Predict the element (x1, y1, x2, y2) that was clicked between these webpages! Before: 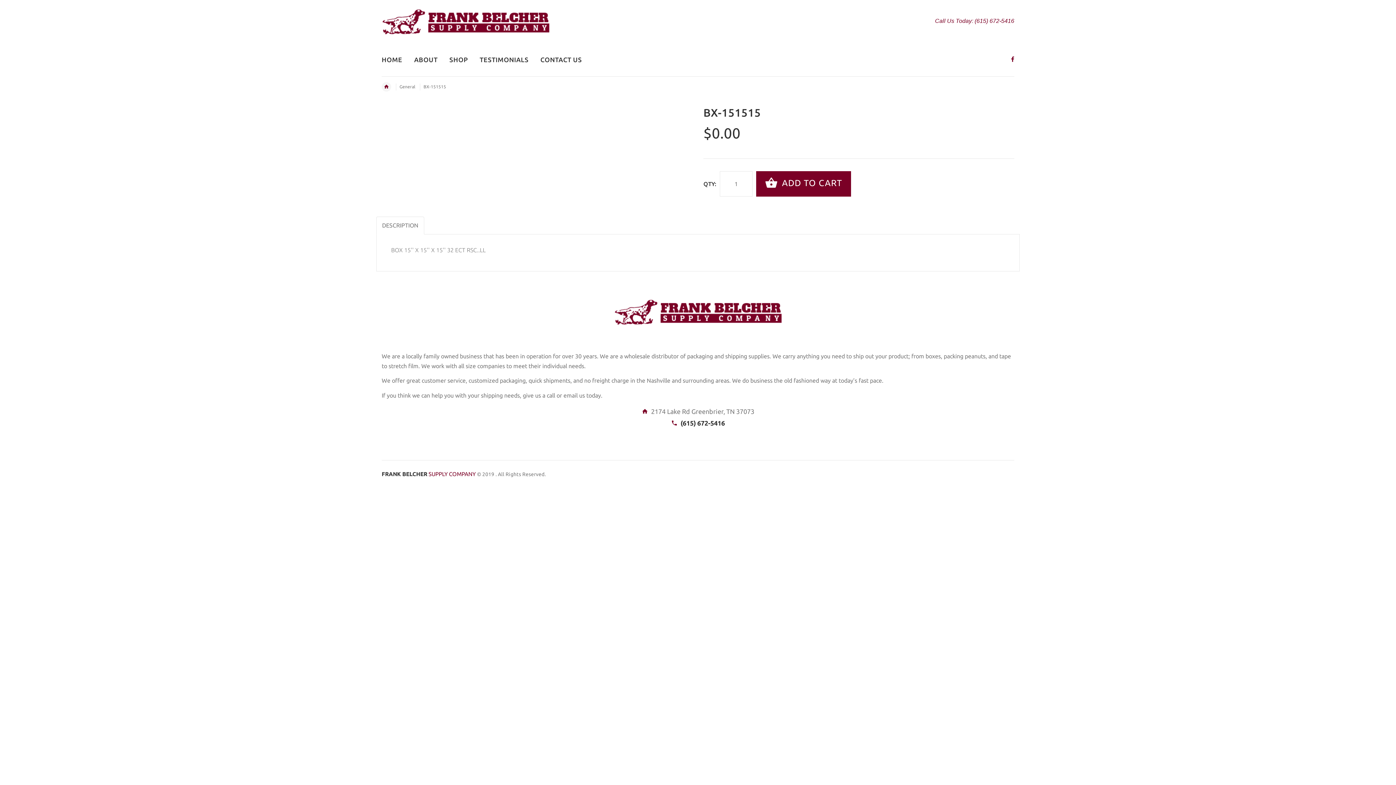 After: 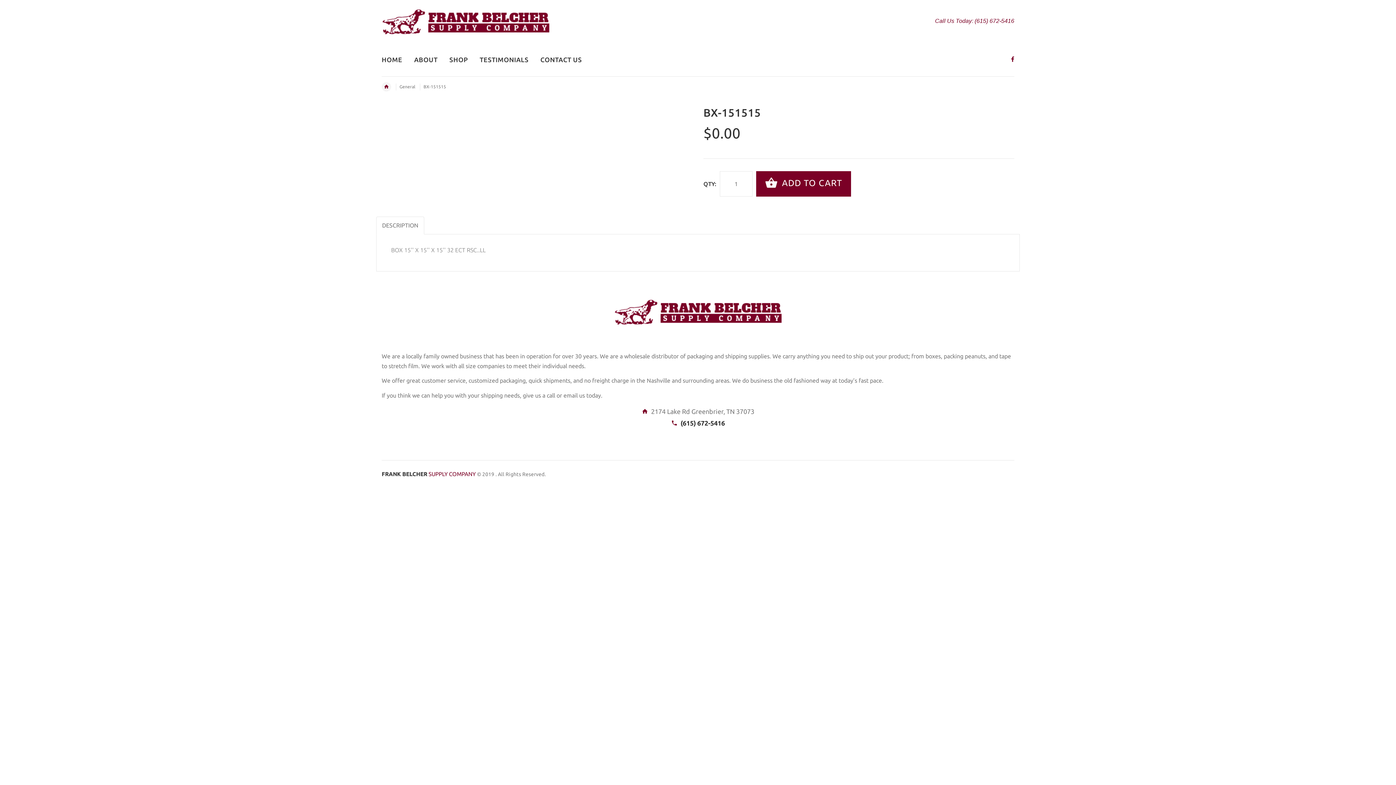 Action: label: DESCRIPTION bbox: (376, 216, 424, 234)